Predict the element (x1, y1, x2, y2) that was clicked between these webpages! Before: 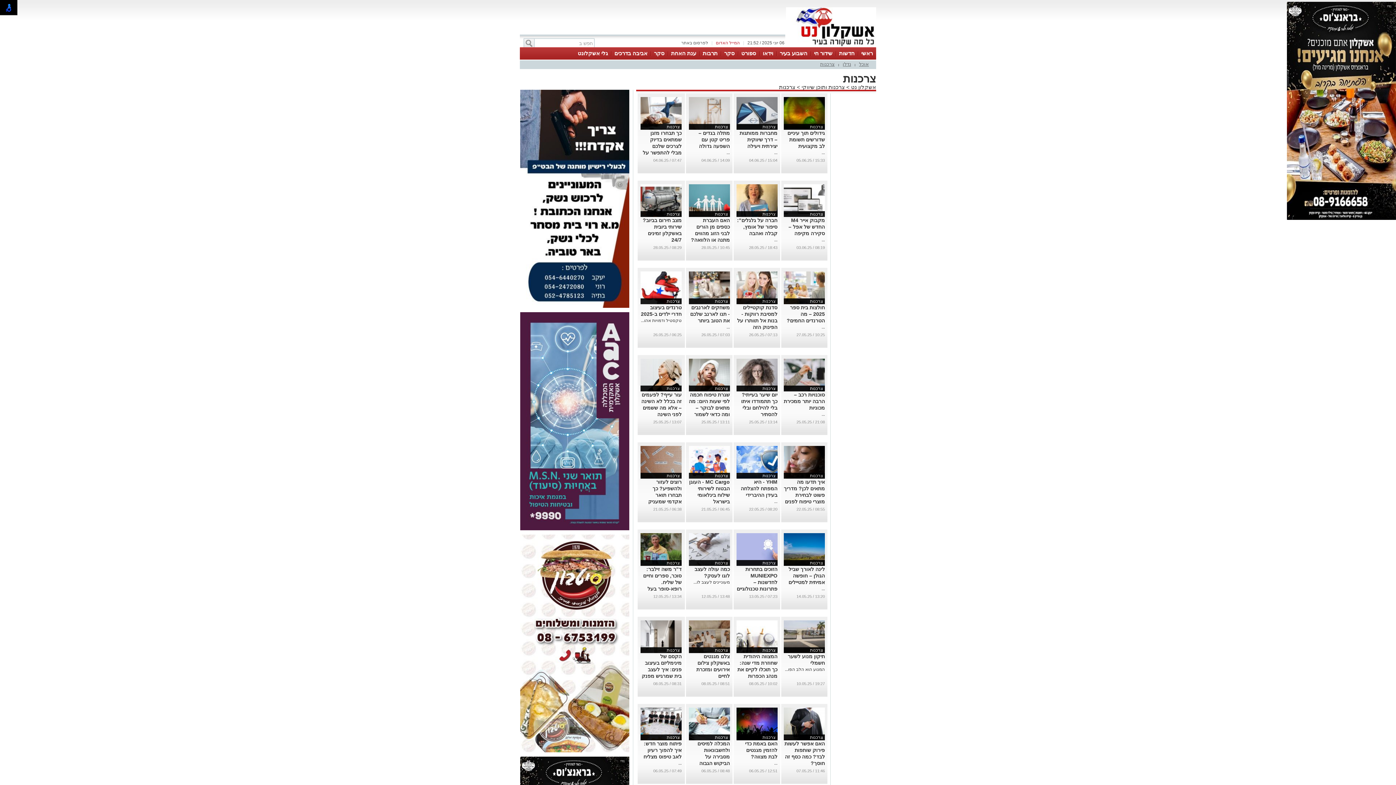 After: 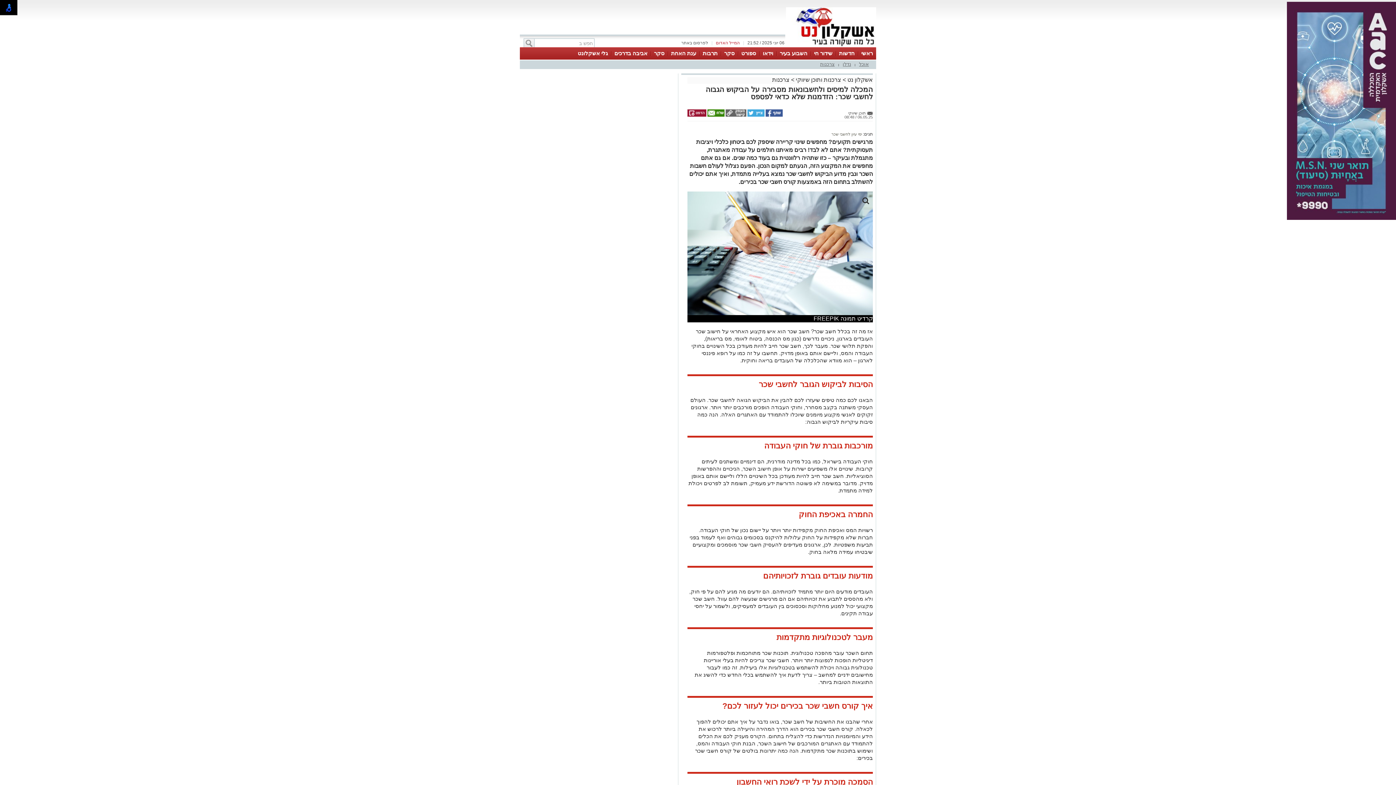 Action: bbox: (688, 741, 730, 786) label: המכלה למיסים ולחשבונאות מסבירה על הביקוש הגבוה לחשבי שכר: הזדמנות שלא כדאי לפספס